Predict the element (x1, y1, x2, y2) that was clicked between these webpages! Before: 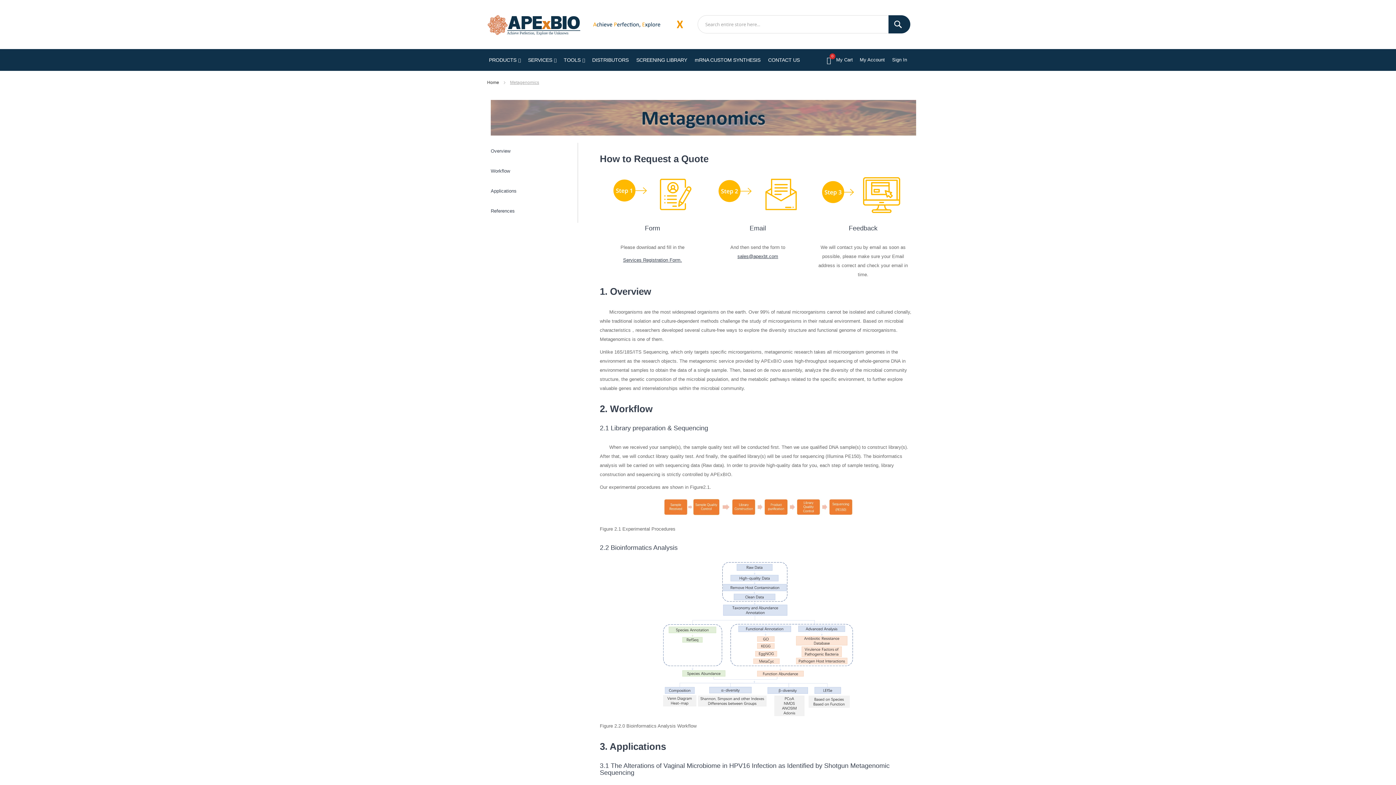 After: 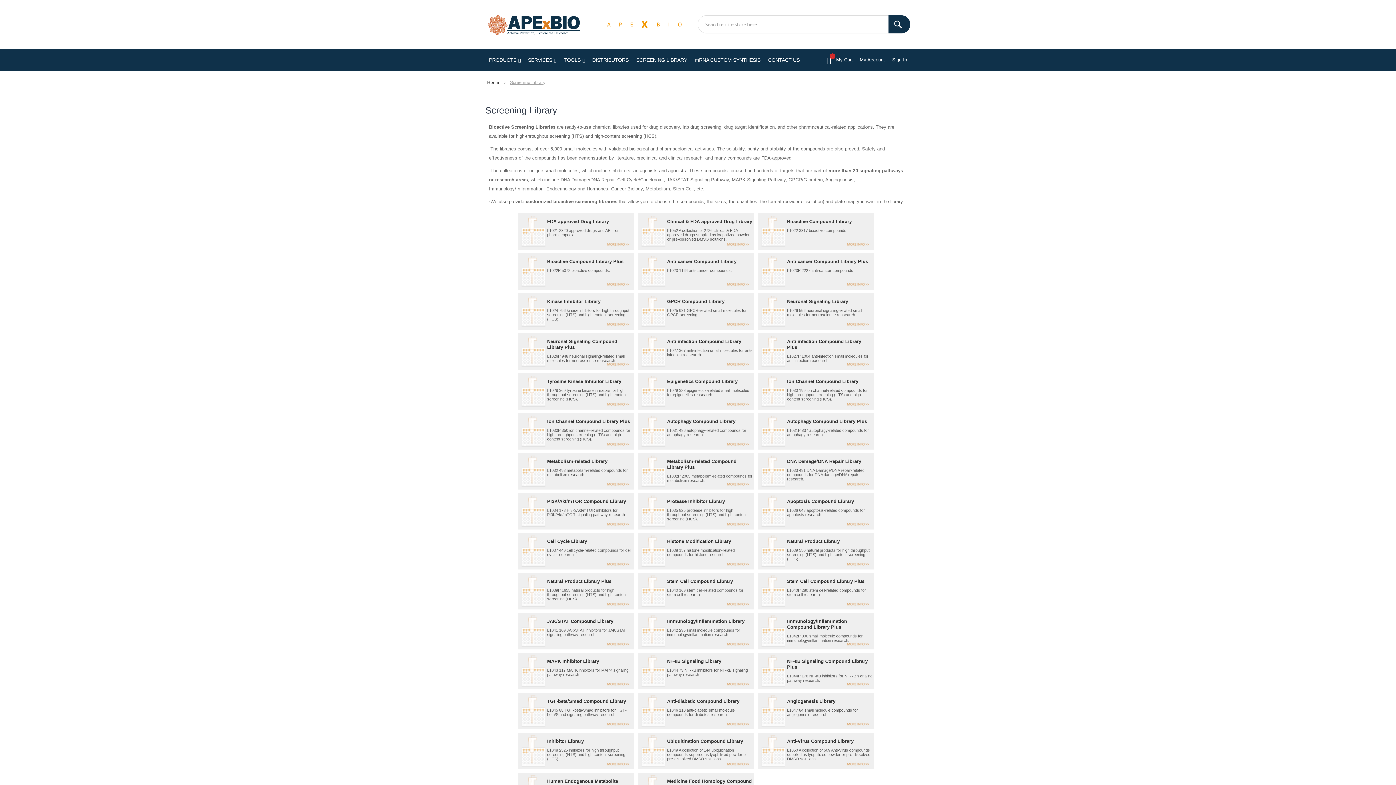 Action: bbox: (632, 49, 690, 70) label: SCREENING LIBRARY